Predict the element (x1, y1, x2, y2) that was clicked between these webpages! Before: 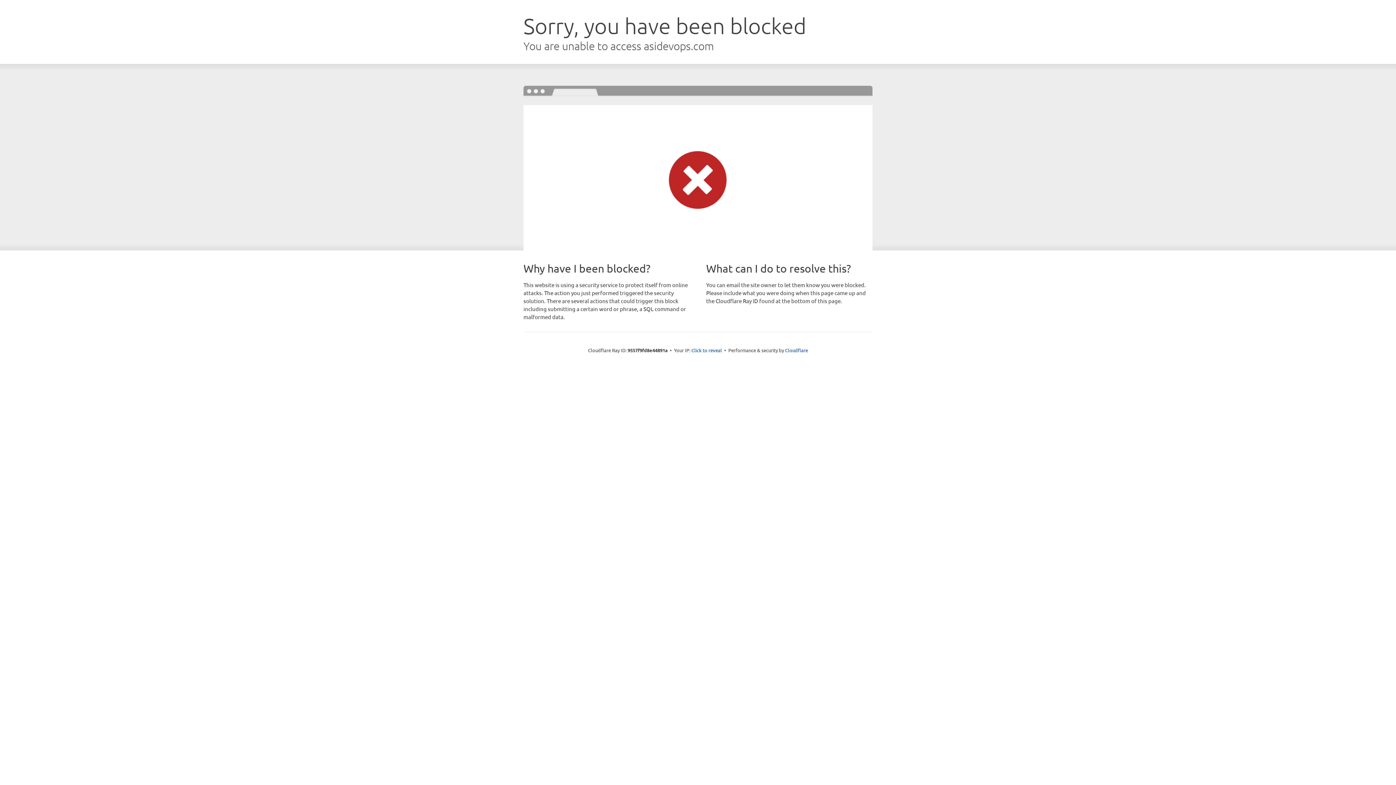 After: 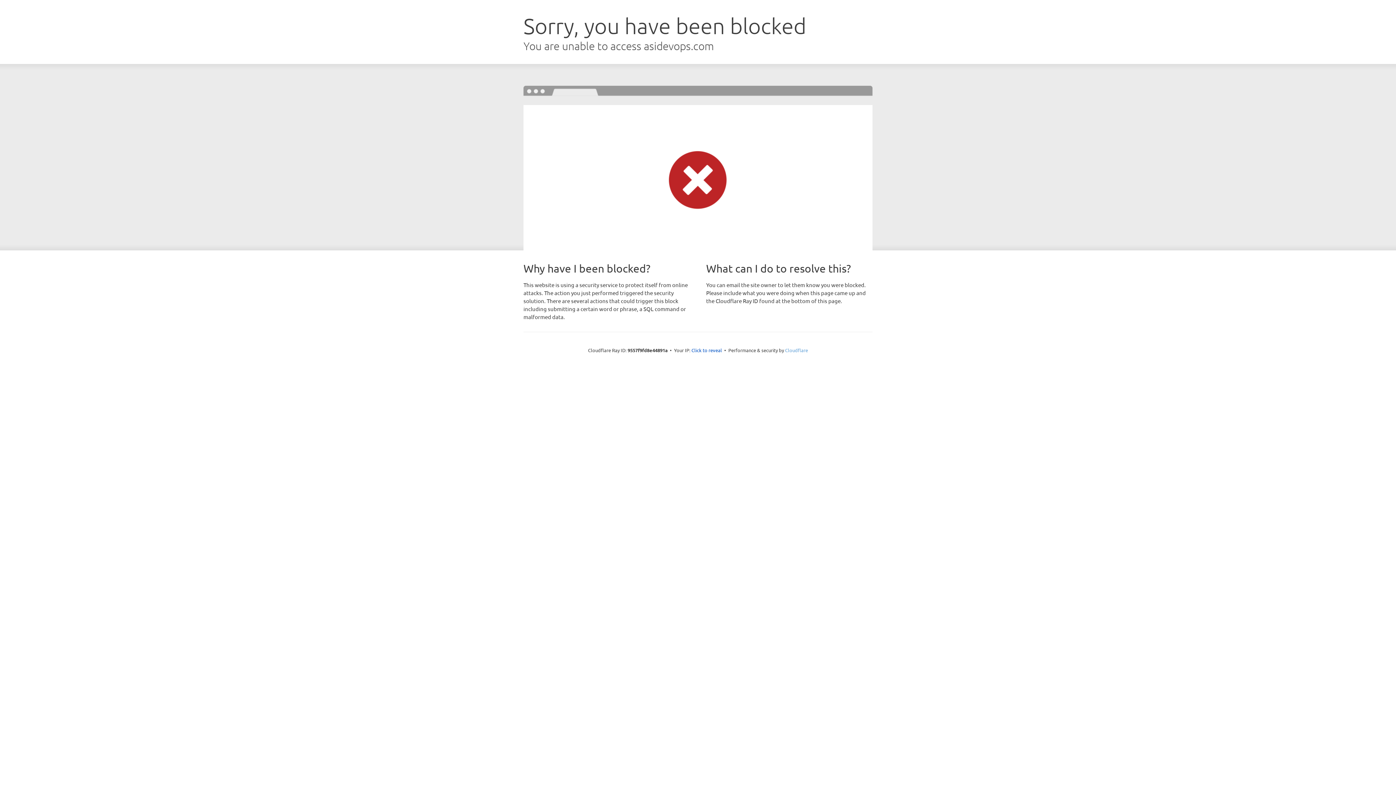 Action: bbox: (785, 347, 808, 353) label: Cloudflare